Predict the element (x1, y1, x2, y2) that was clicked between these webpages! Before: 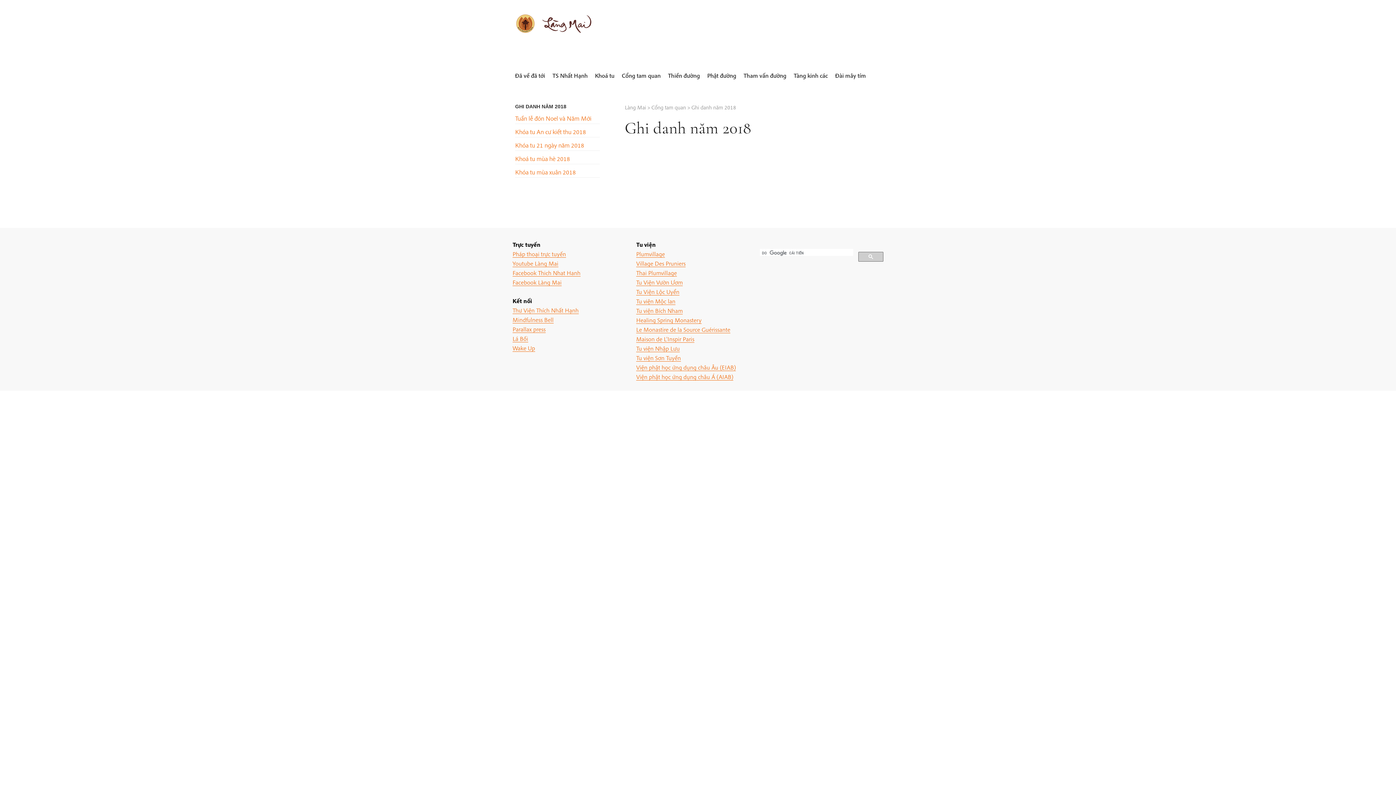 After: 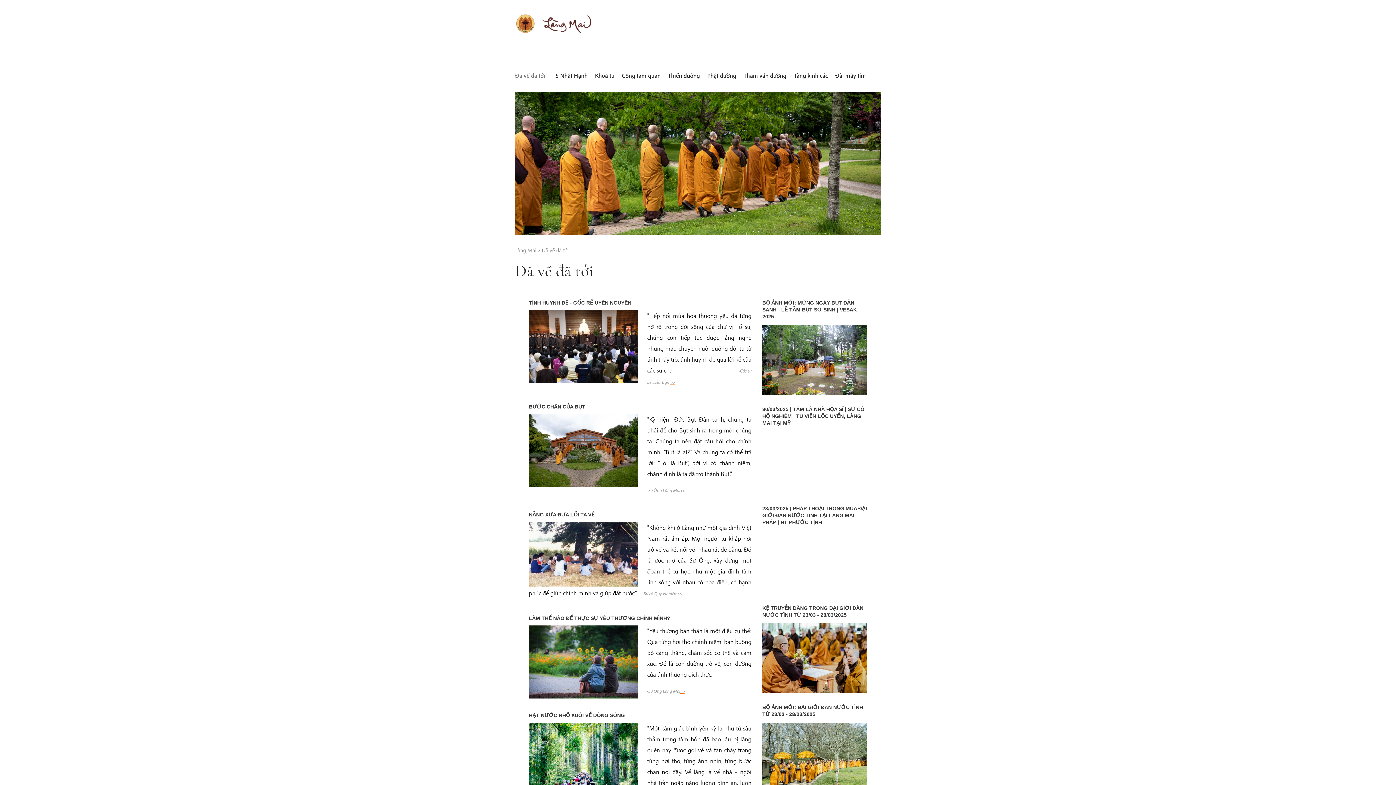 Action: label: Đã về đã tới bbox: (511, 65, 548, 86)